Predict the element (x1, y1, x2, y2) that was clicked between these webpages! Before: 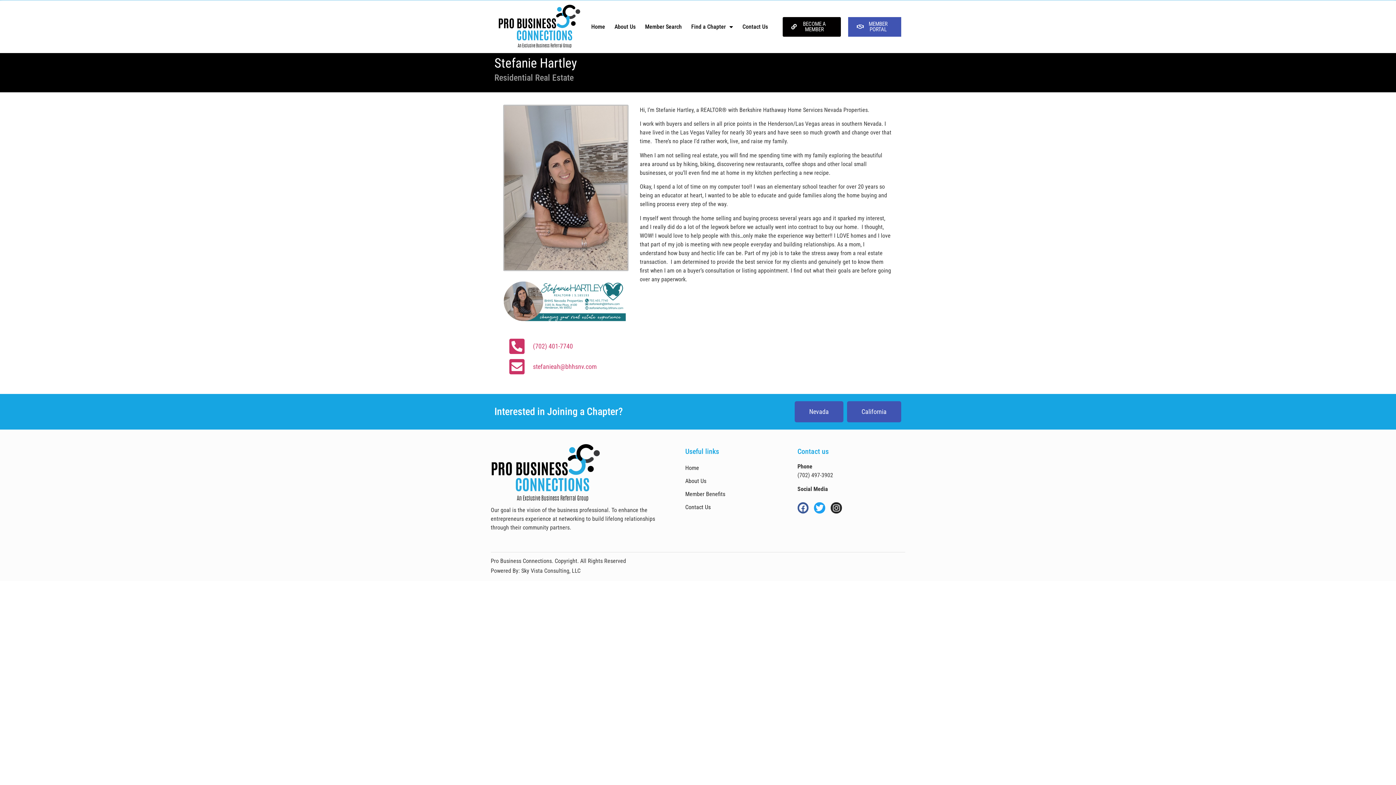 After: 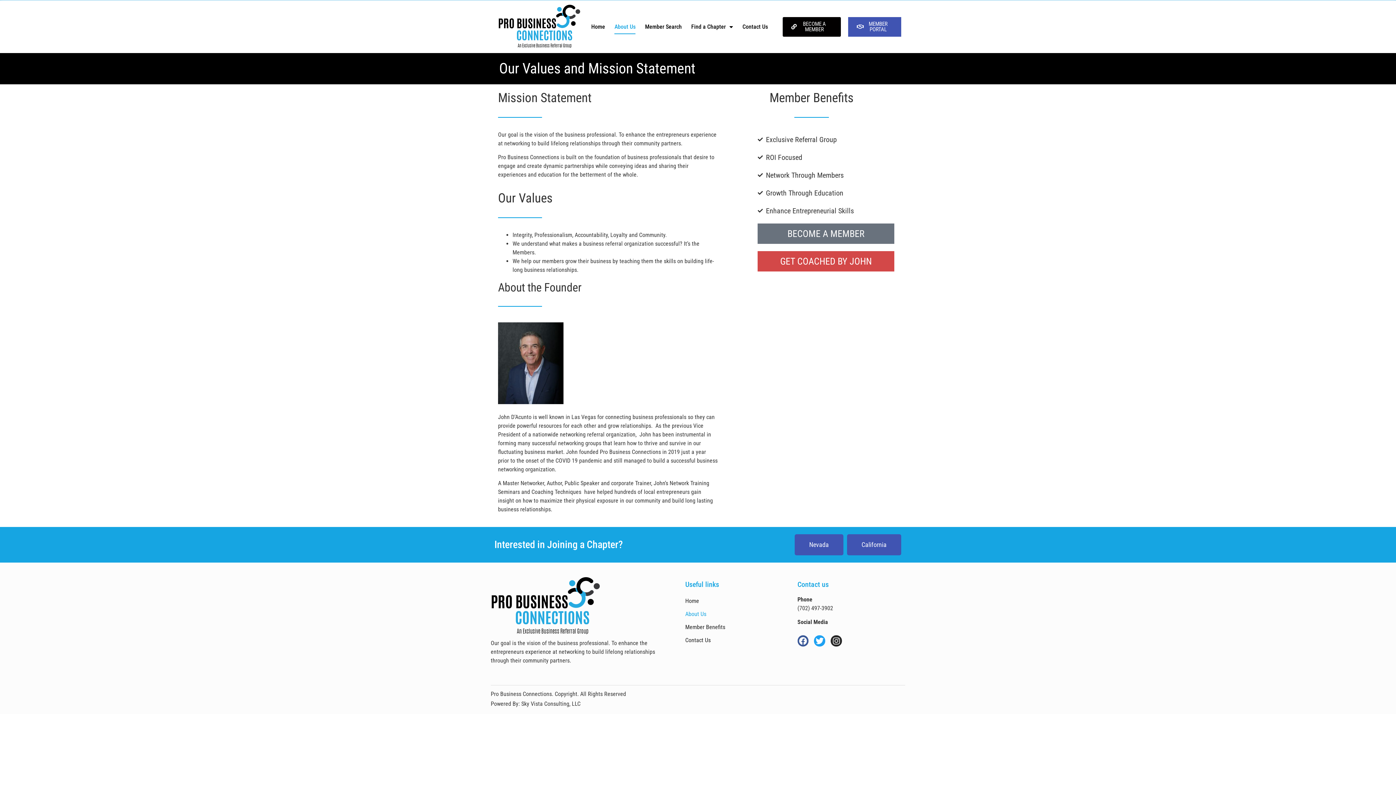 Action: label: About Us bbox: (681, 475, 794, 487)